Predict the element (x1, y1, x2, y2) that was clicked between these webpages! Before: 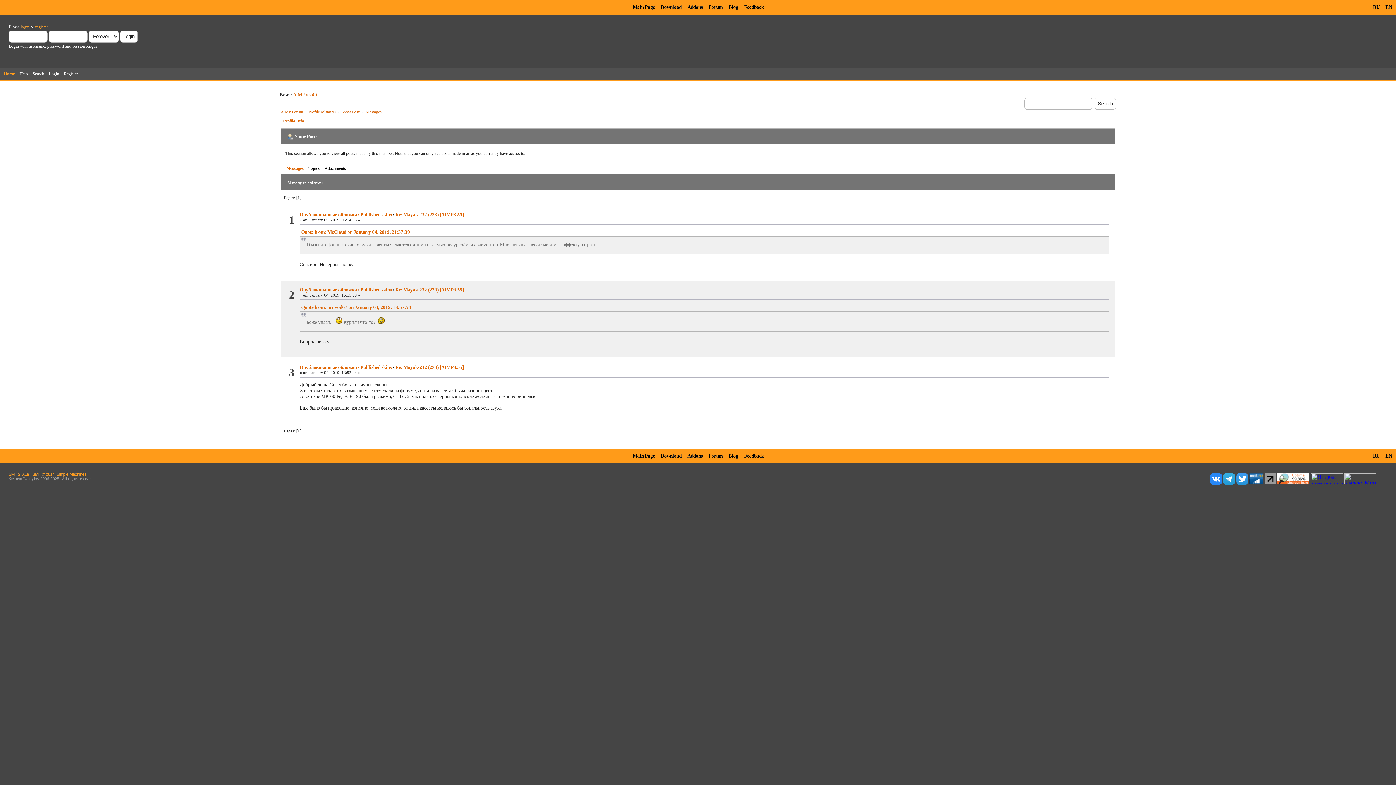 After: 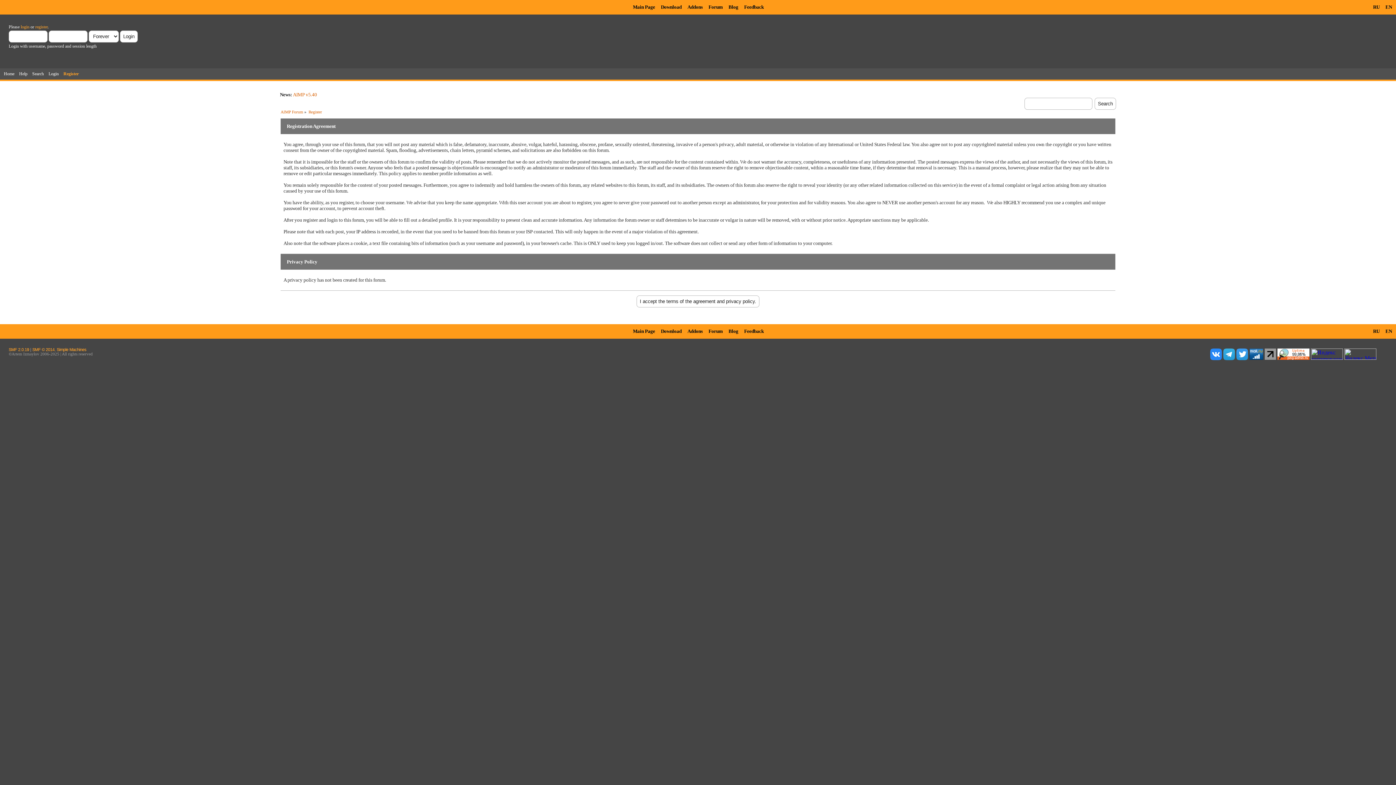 Action: label: Register bbox: (63, 69, 79, 77)